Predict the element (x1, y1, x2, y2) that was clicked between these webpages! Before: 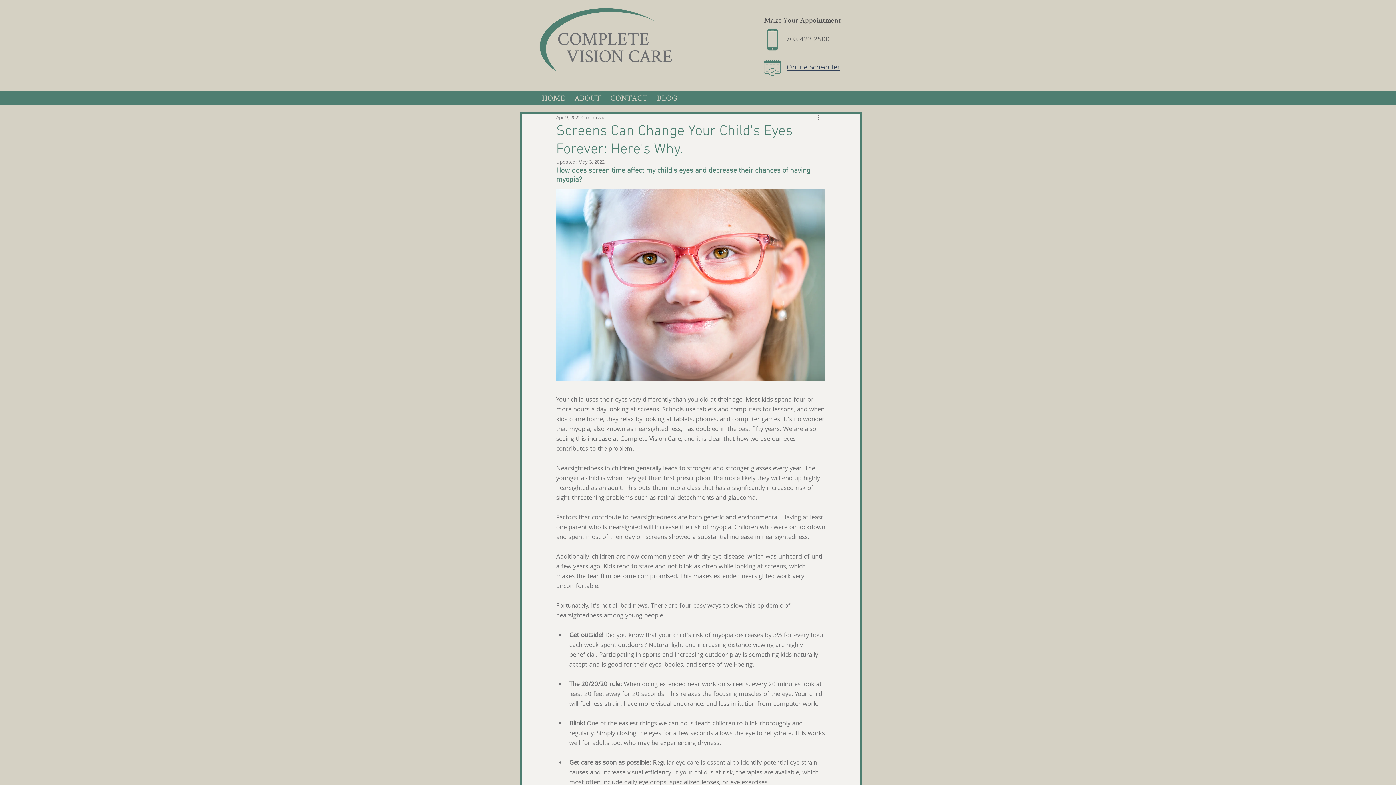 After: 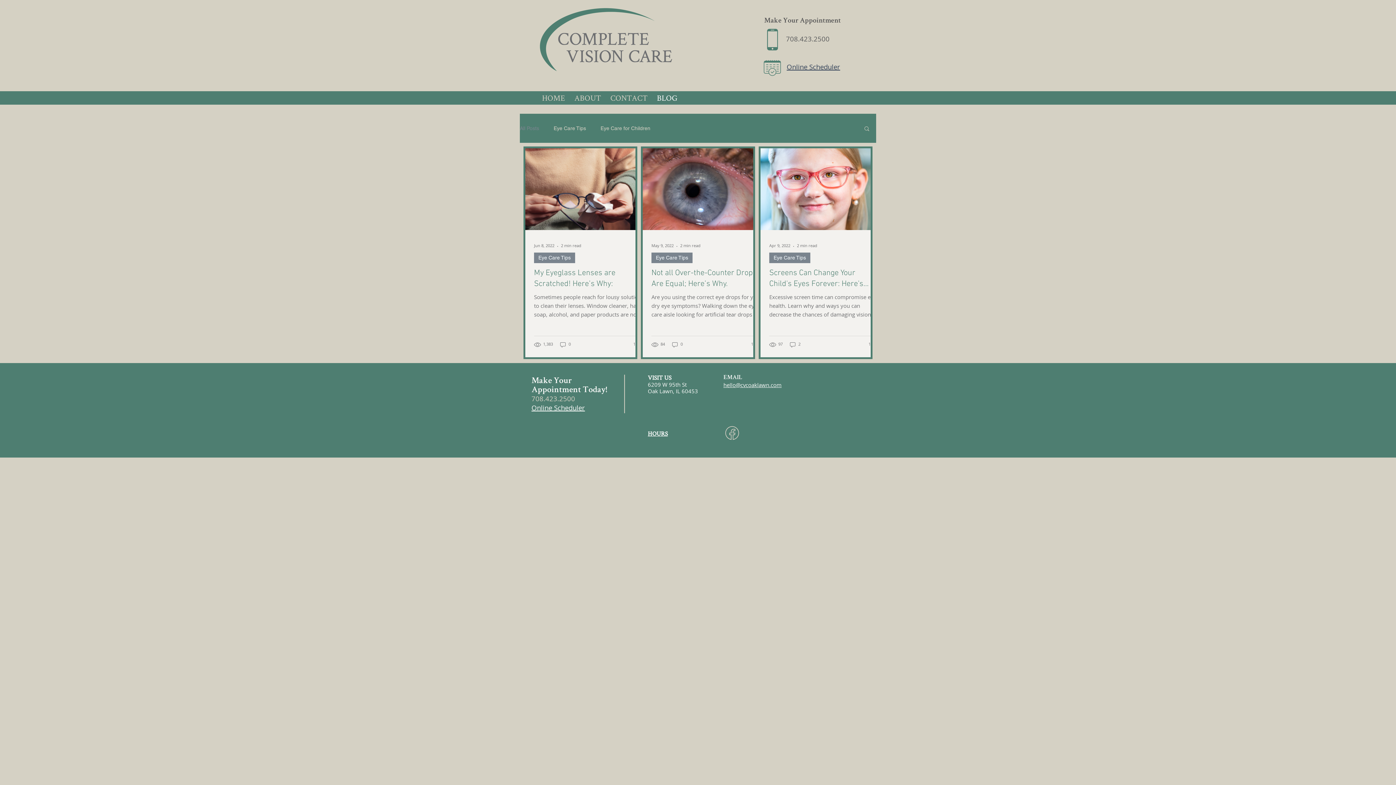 Action: bbox: (652, 91, 682, 104) label: BLOG